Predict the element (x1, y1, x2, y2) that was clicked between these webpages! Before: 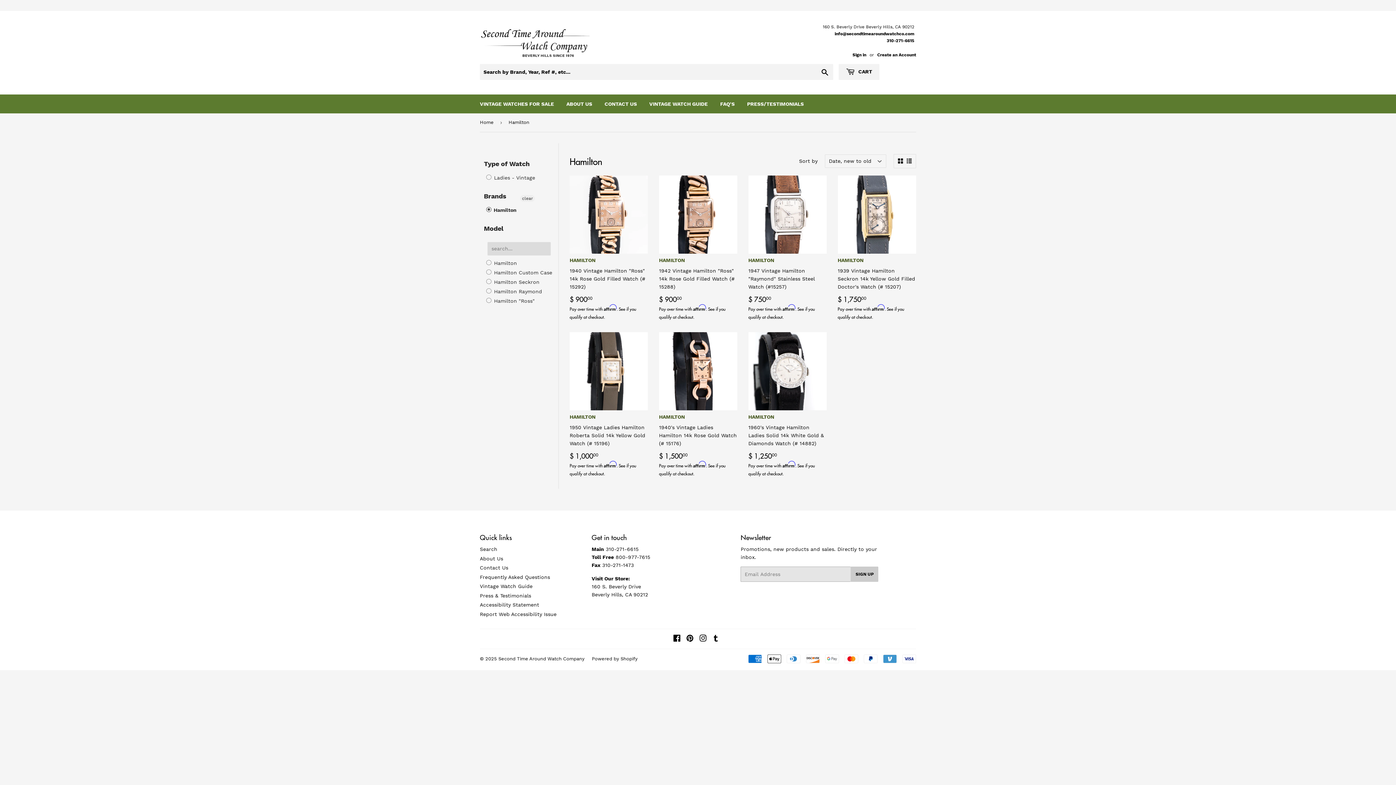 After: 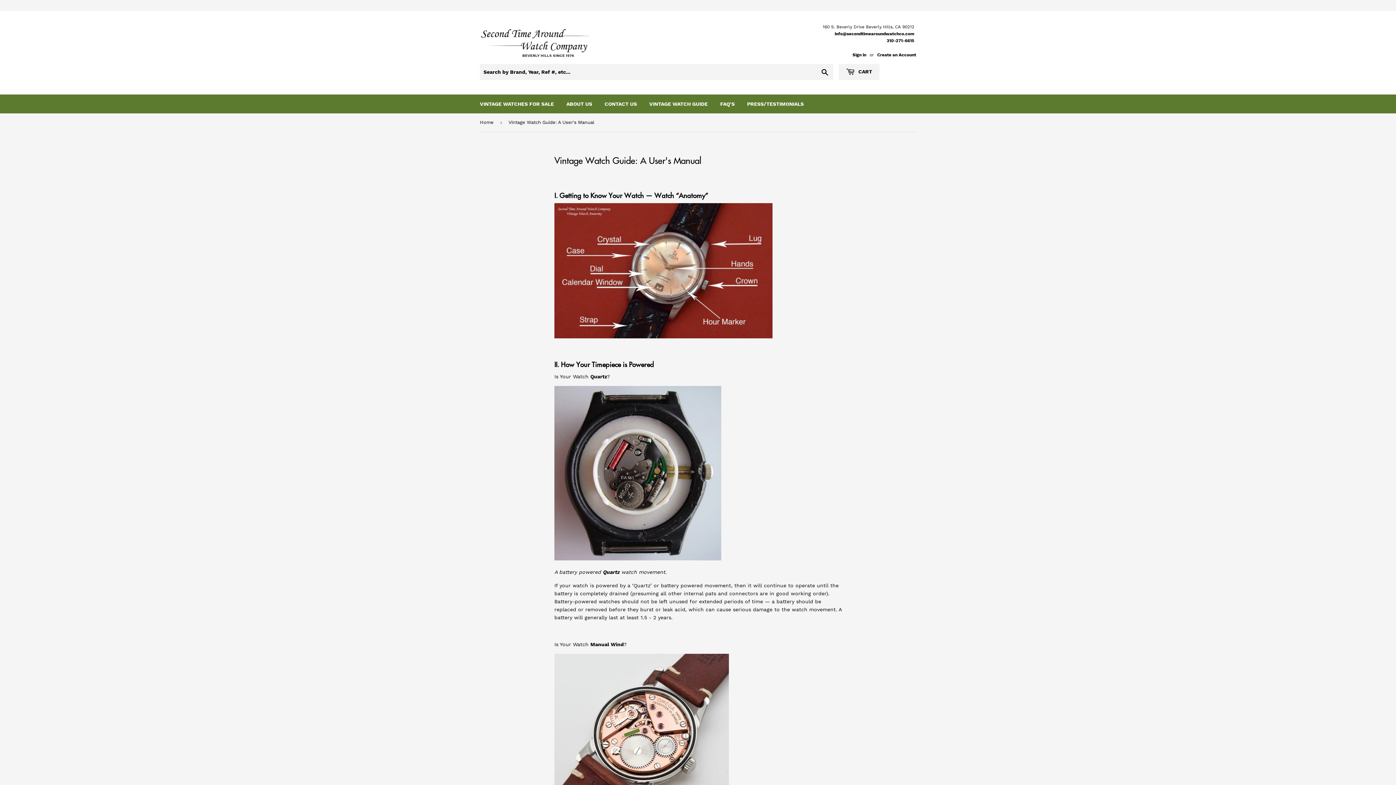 Action: bbox: (644, 94, 713, 113) label: VINTAGE WATCH GUIDE